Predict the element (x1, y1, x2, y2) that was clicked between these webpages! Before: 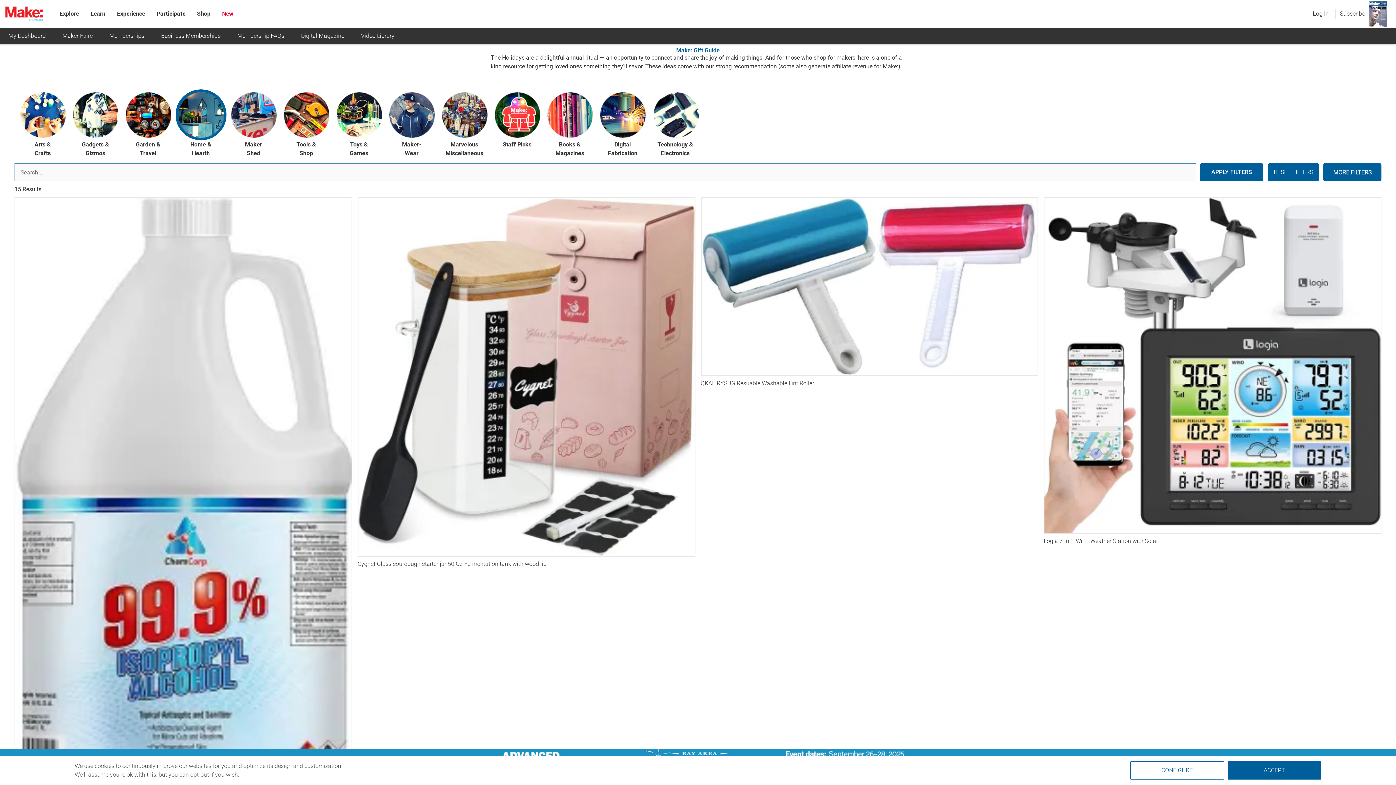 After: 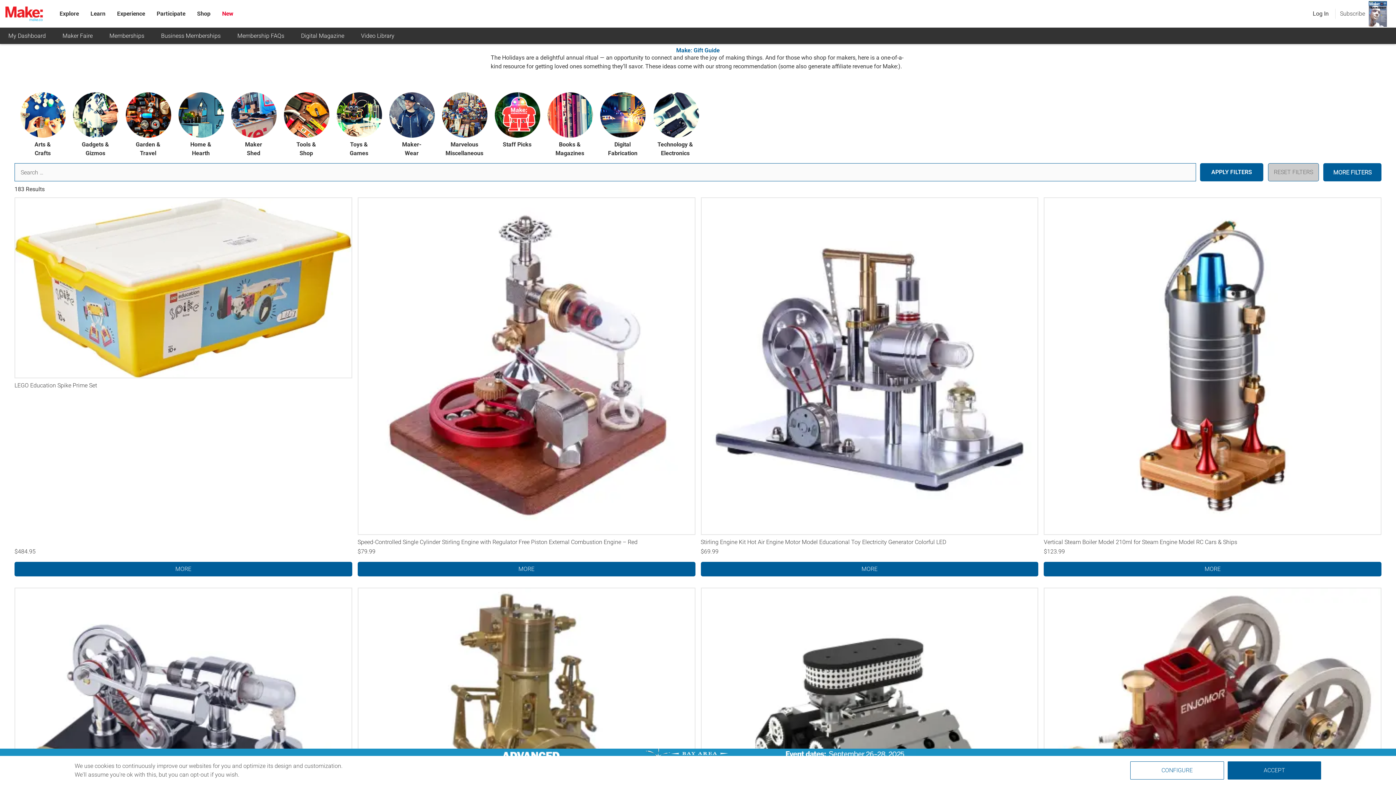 Action: bbox: (1268, 163, 1319, 181) label: RESET FILTERS